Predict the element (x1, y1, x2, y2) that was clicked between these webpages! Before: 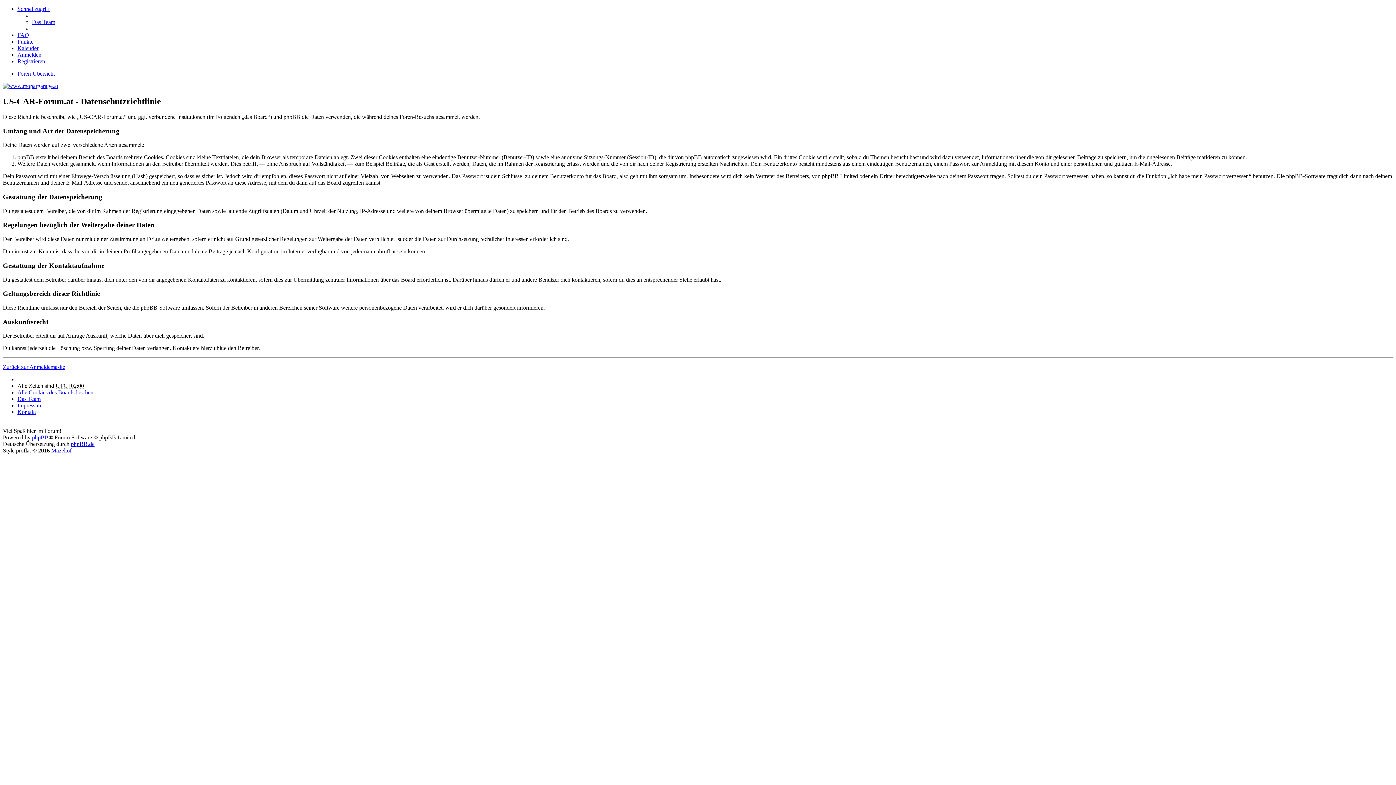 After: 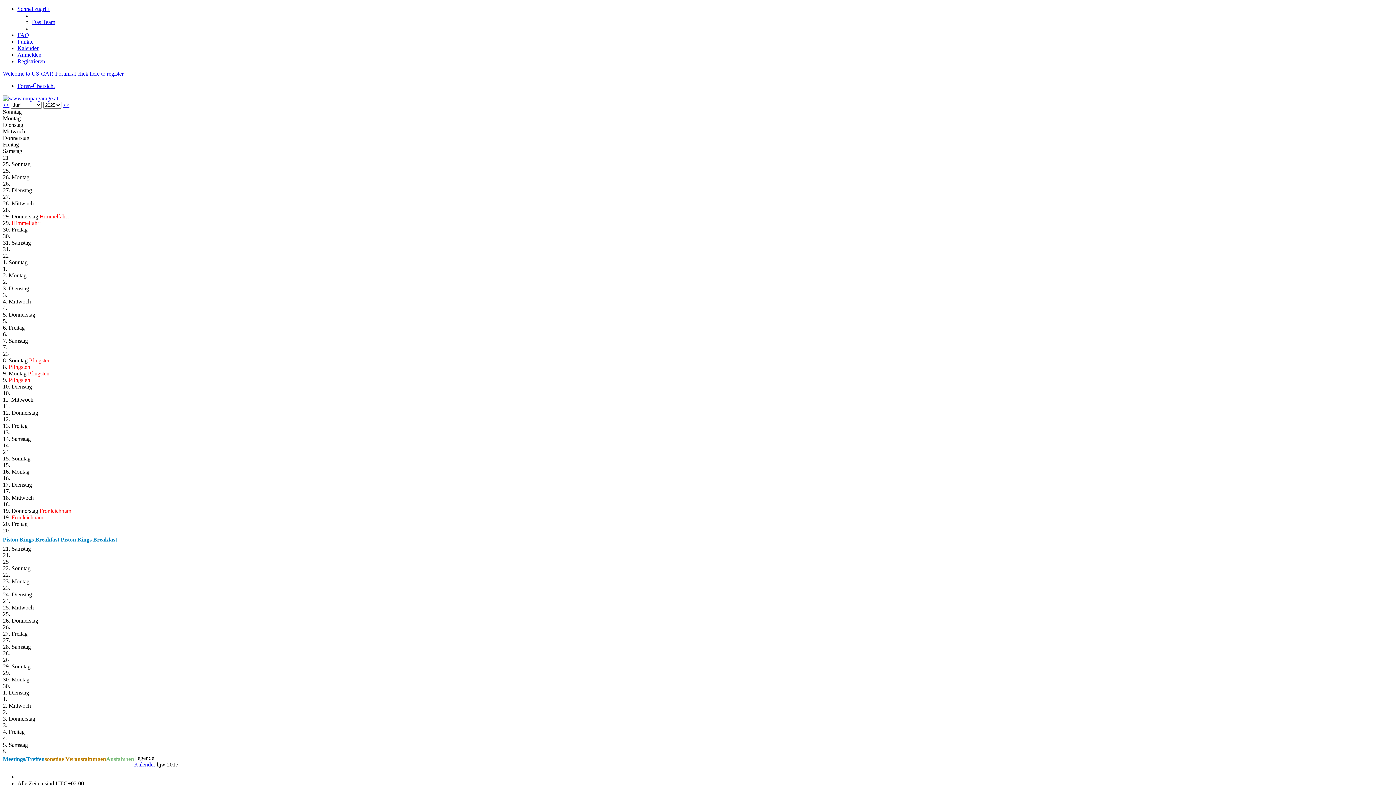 Action: bbox: (17, 45, 38, 51) label: Kalender